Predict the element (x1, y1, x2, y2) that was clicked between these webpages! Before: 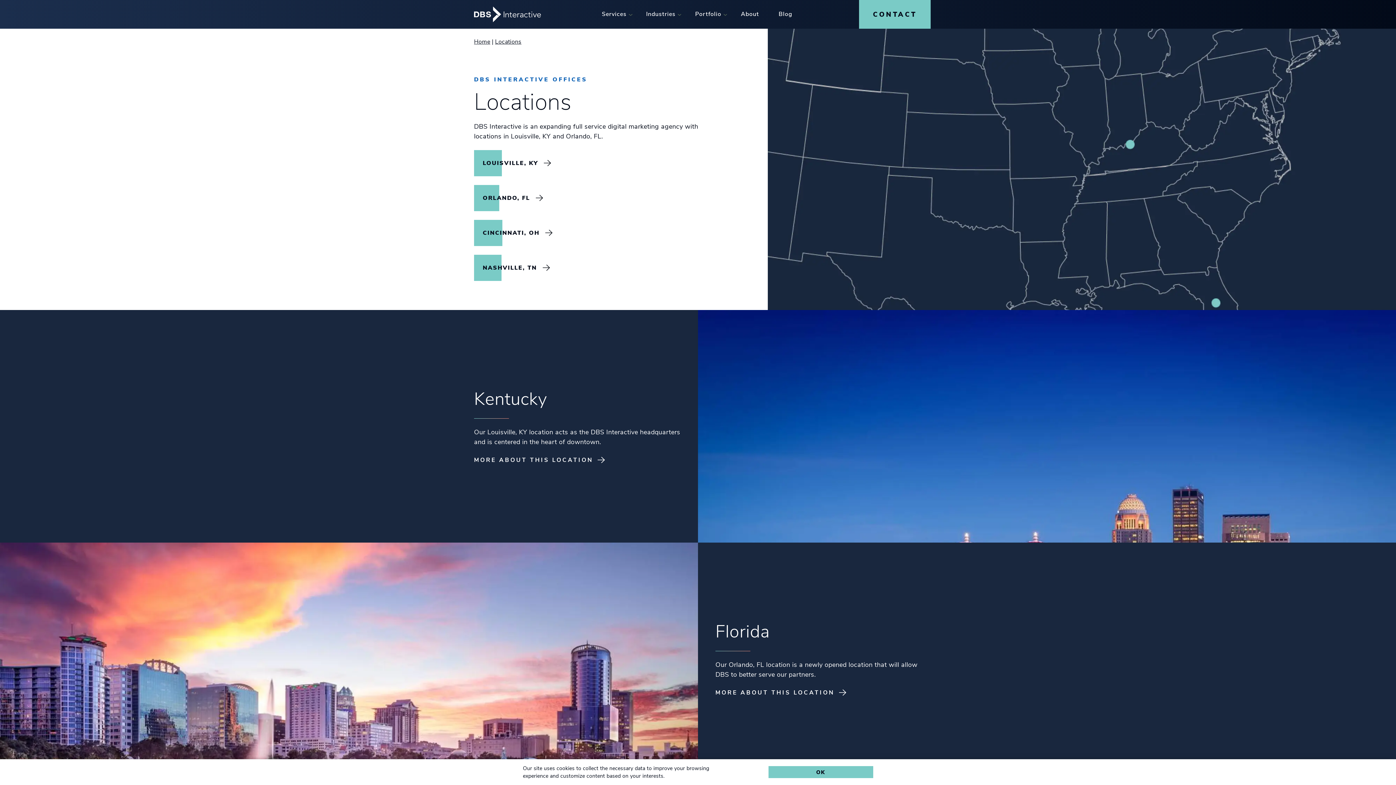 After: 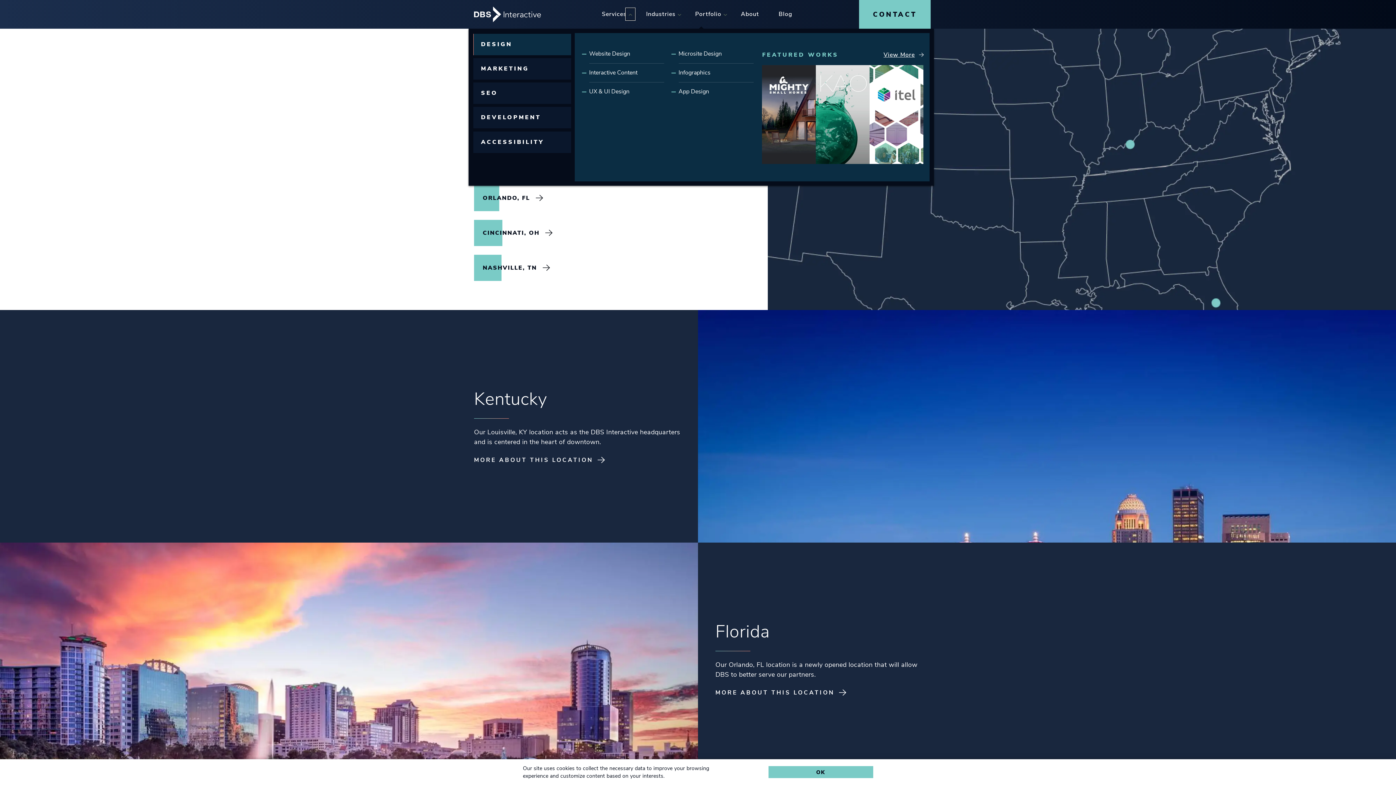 Action: label: Toggle Submenu bbox: (626, 8, 635, 19)